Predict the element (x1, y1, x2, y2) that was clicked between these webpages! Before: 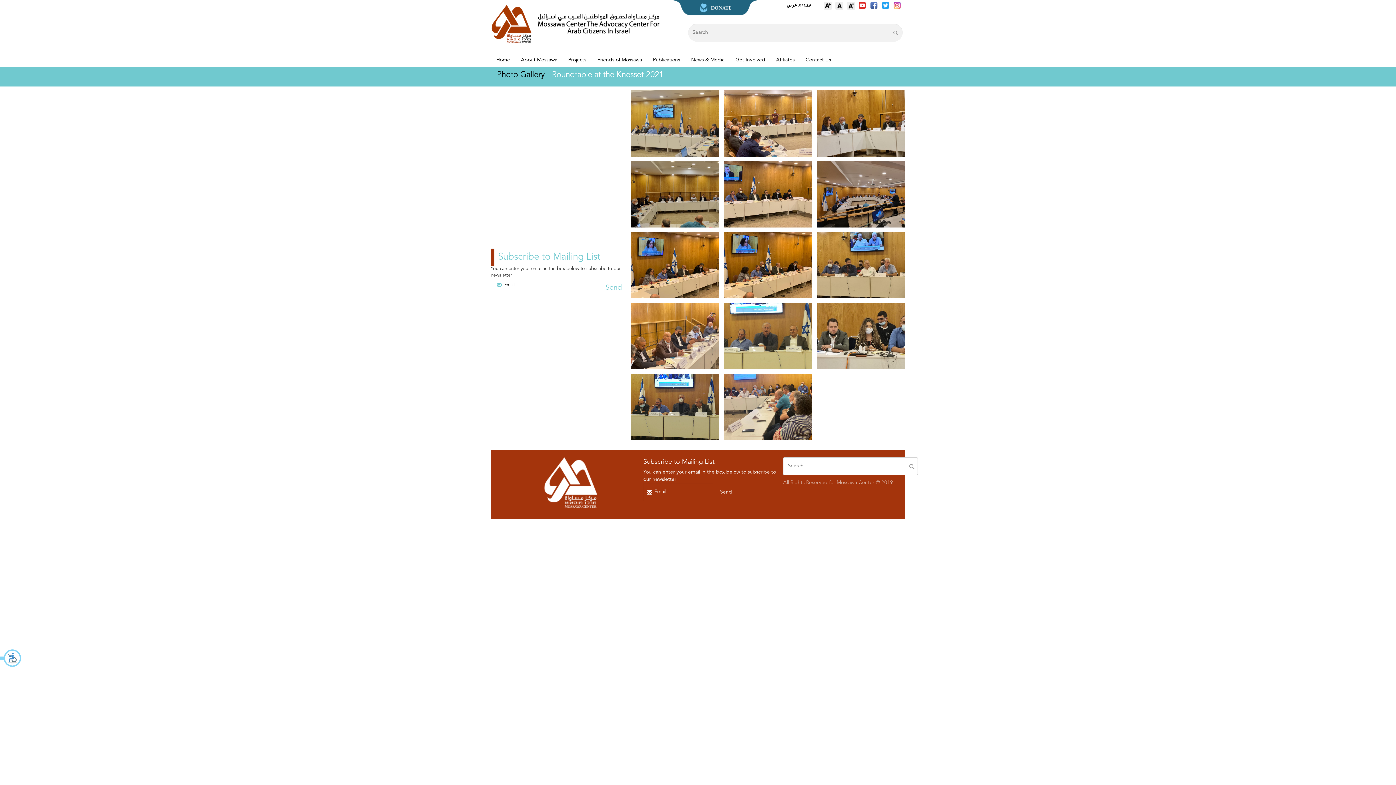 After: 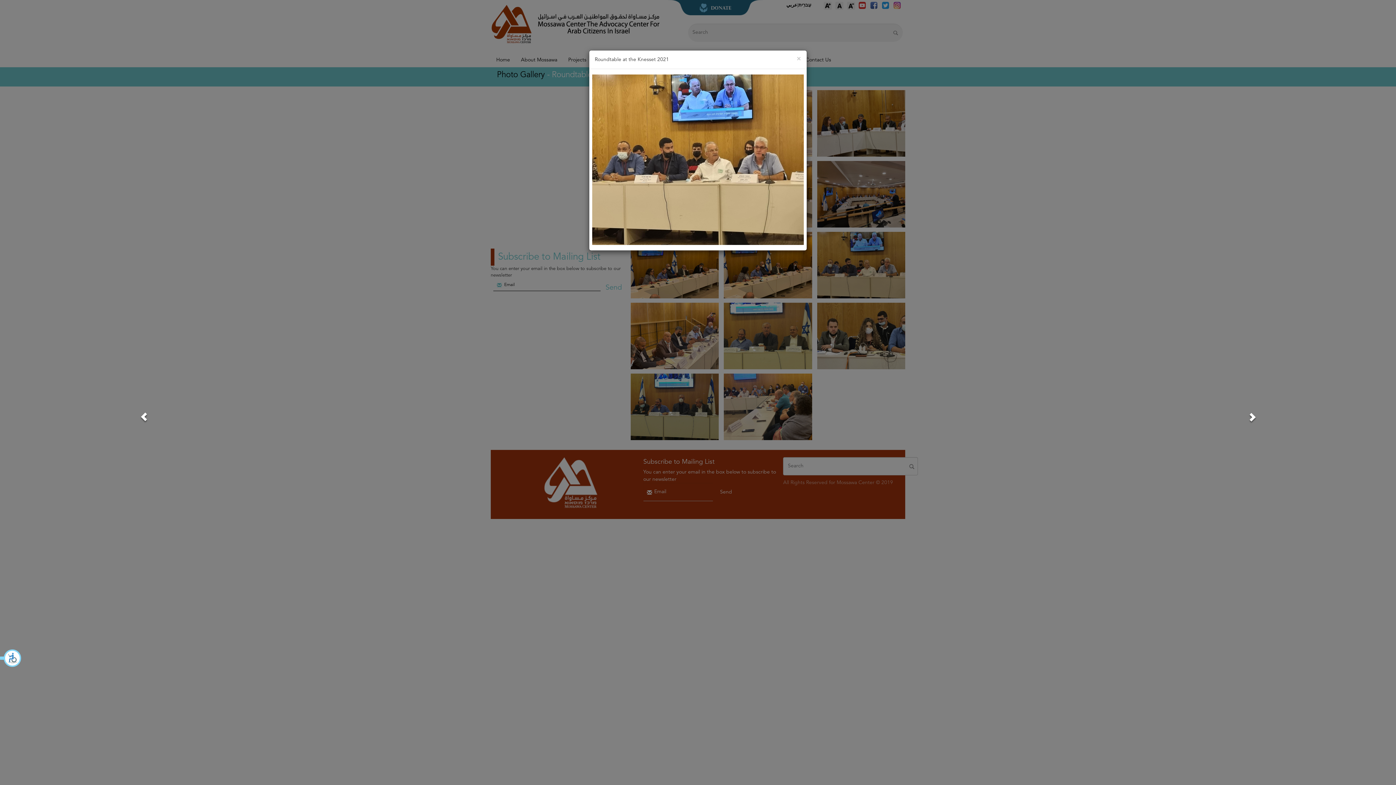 Action: bbox: (817, 231, 905, 298)